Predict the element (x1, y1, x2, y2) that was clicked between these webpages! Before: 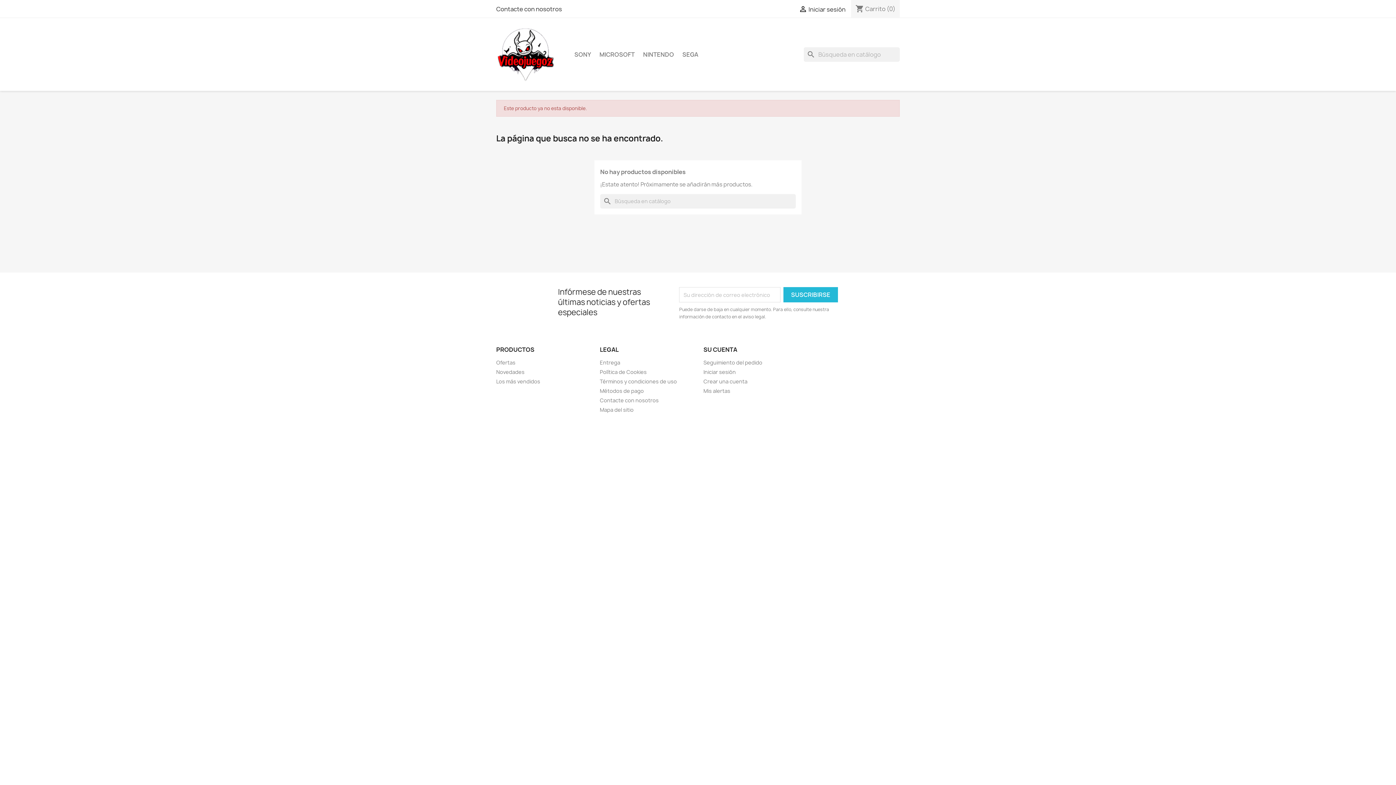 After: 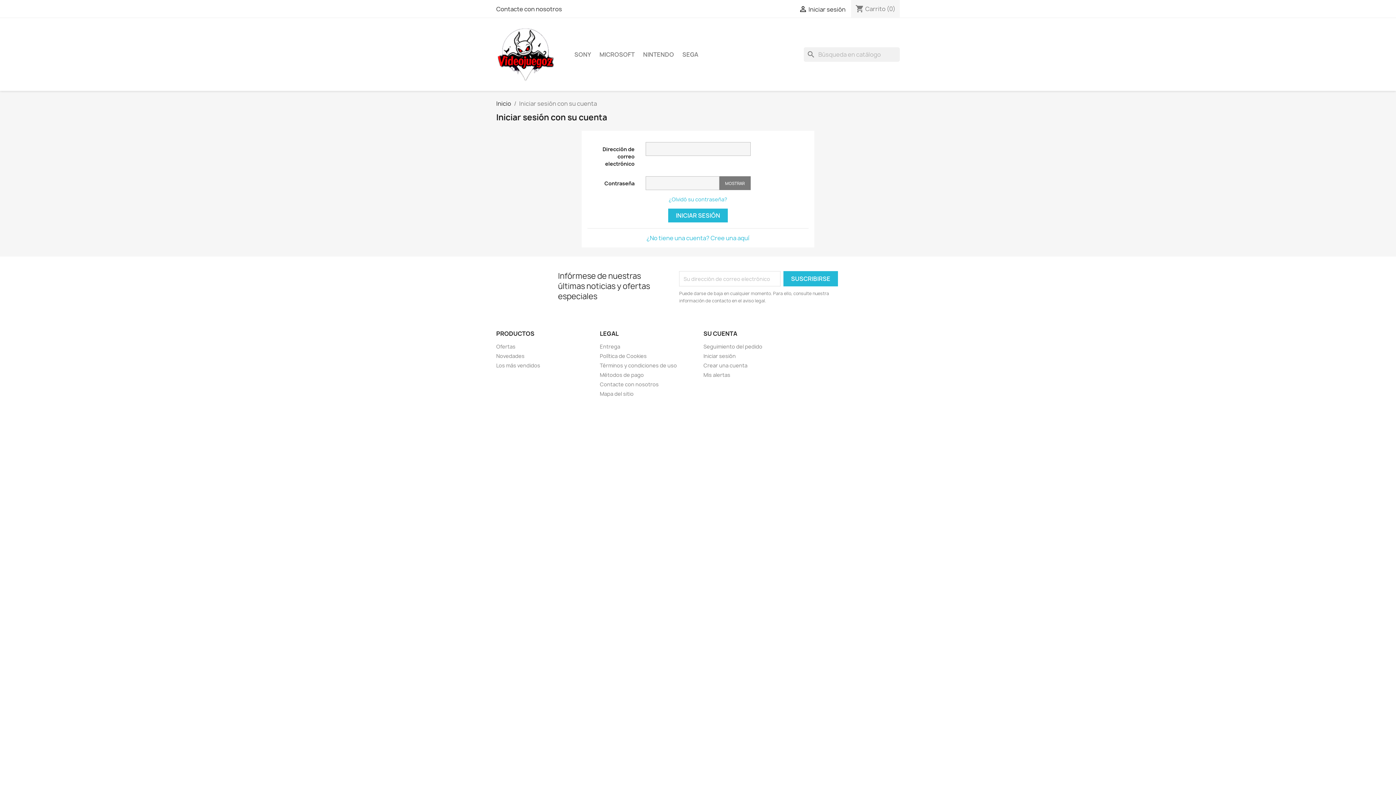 Action: bbox: (703, 368, 736, 375) label: Iniciar sesión